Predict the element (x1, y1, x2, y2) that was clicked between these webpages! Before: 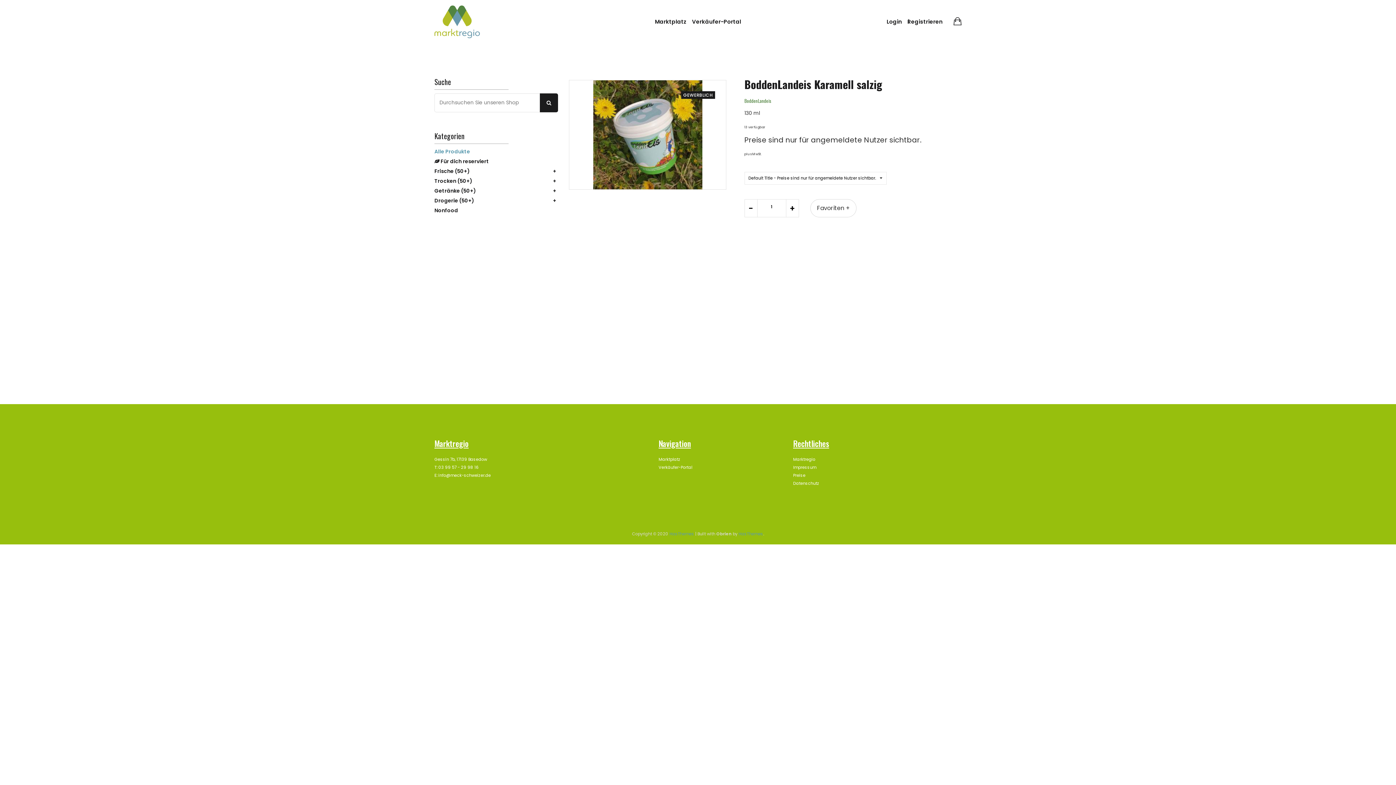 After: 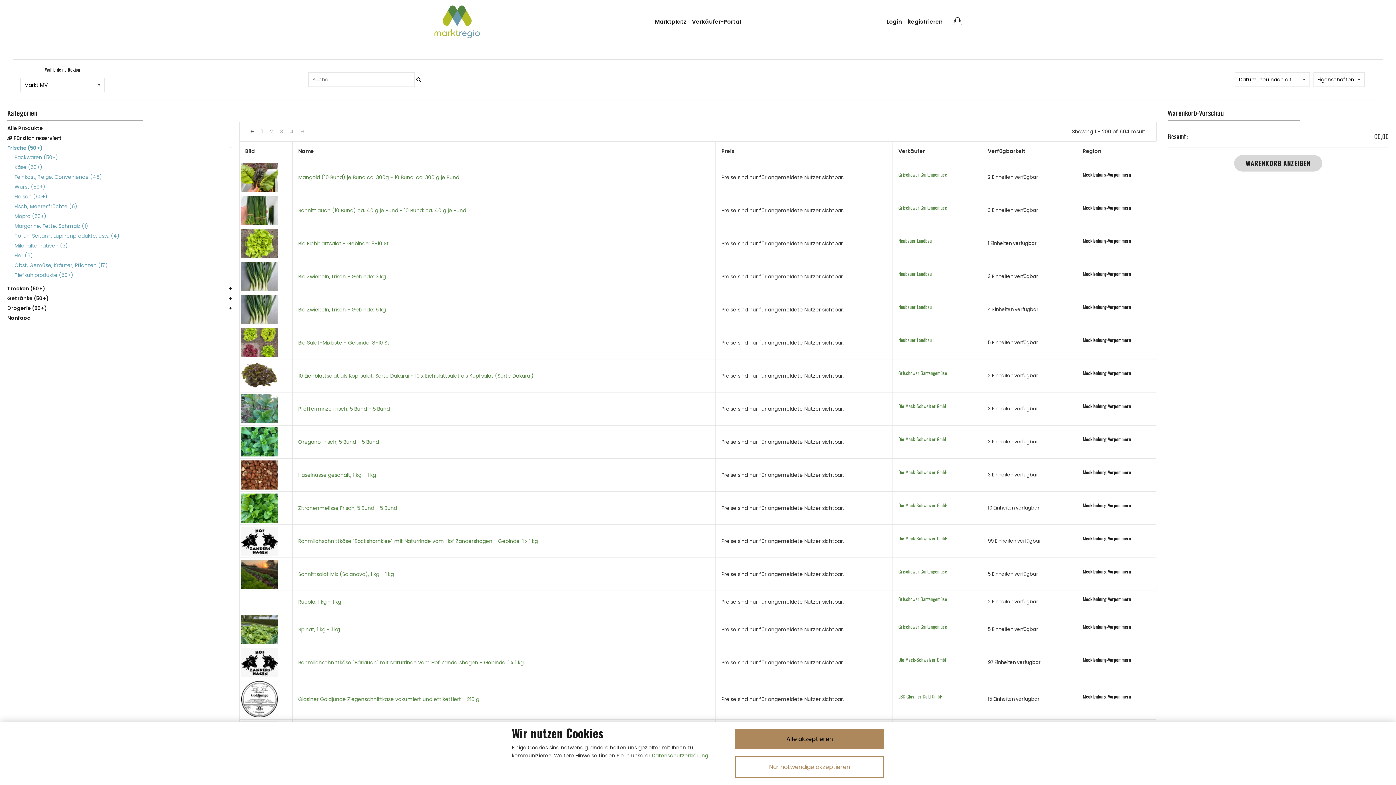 Action: bbox: (434, 167, 558, 175) label: Frische (50+)